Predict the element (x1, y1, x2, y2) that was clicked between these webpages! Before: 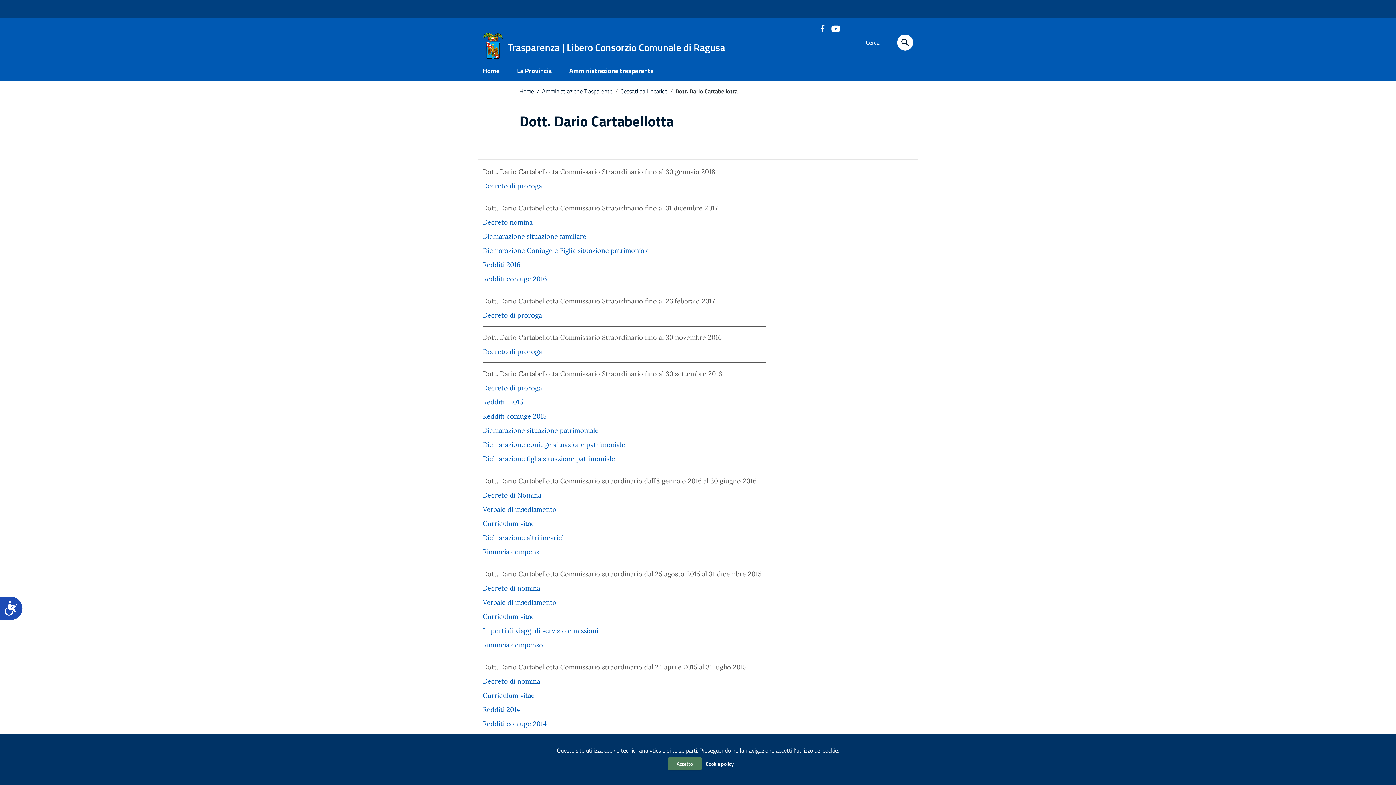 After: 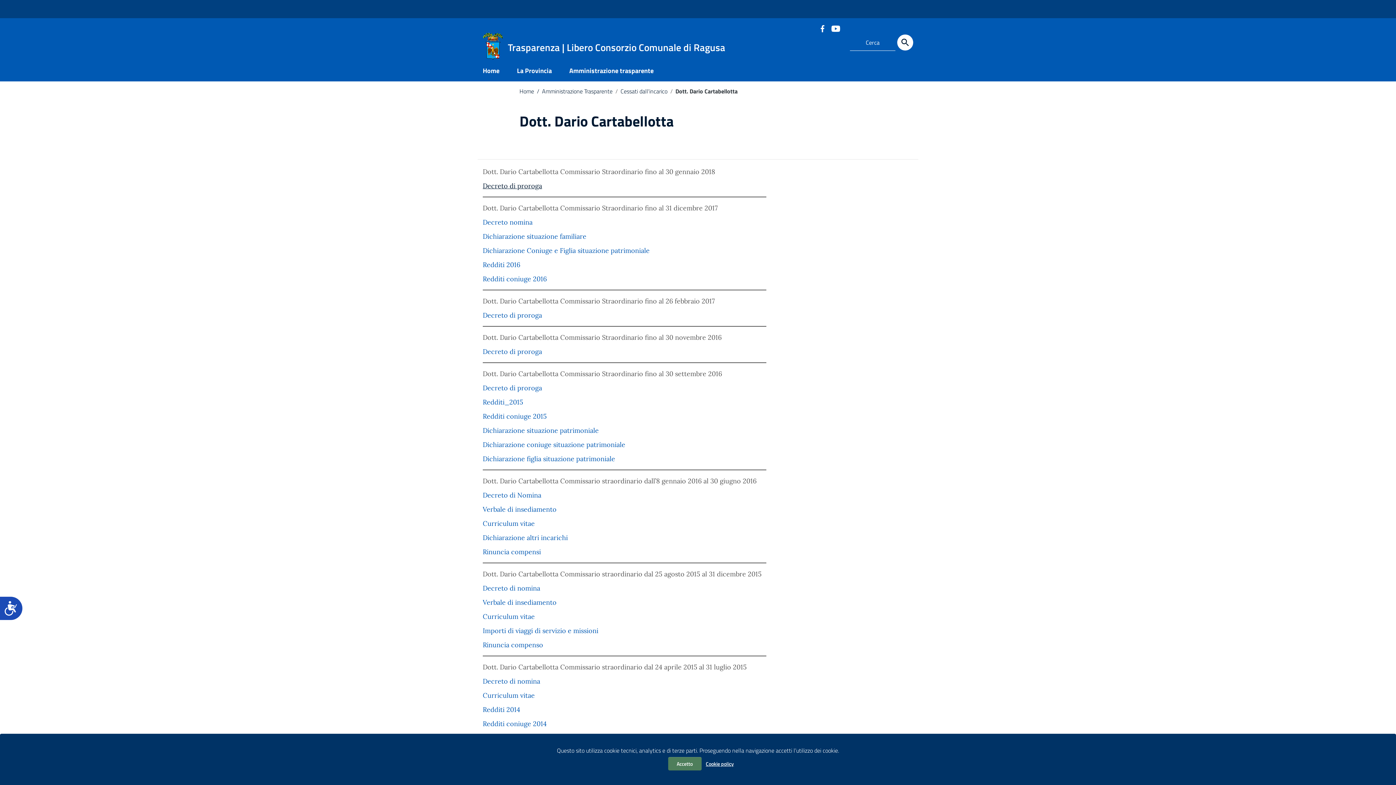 Action: label: Decreto di proroga bbox: (482, 181, 542, 190)